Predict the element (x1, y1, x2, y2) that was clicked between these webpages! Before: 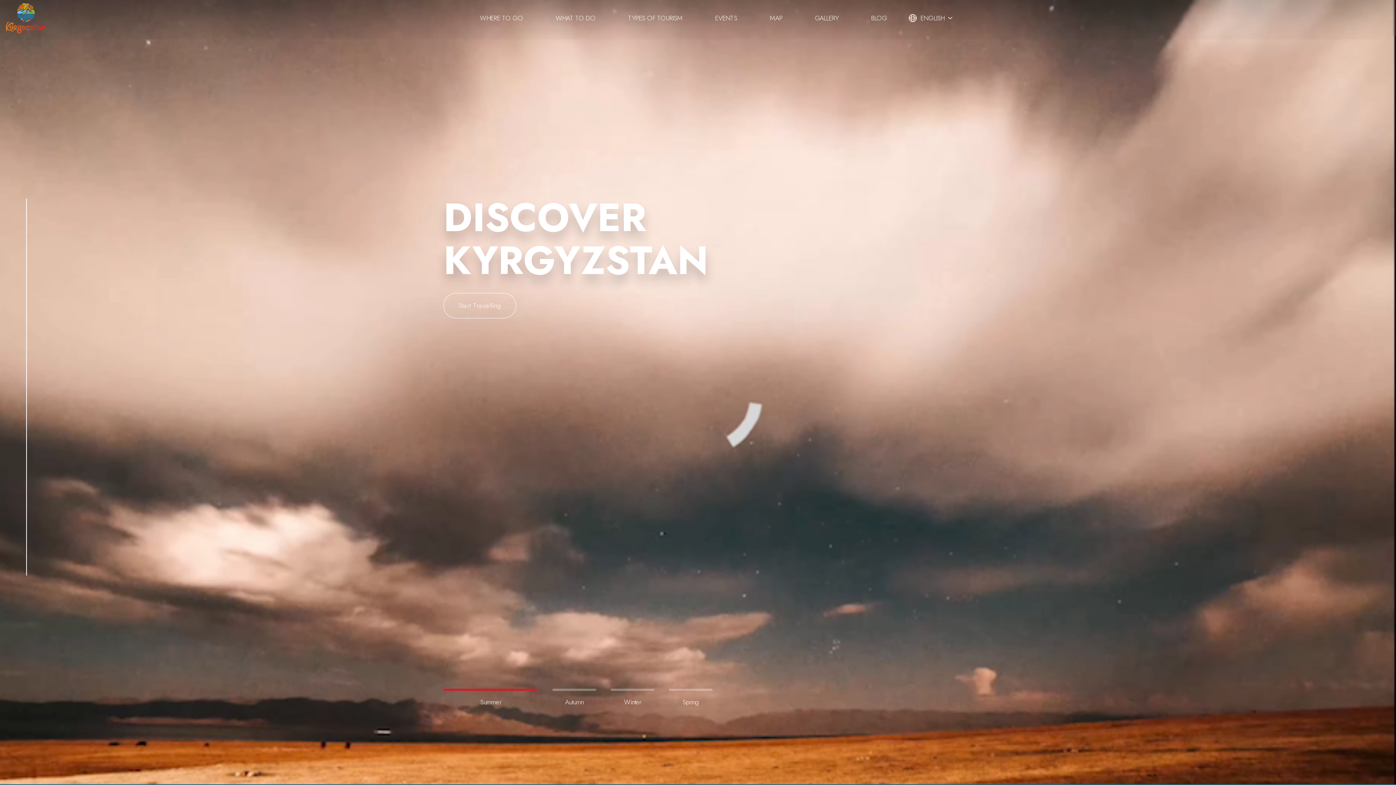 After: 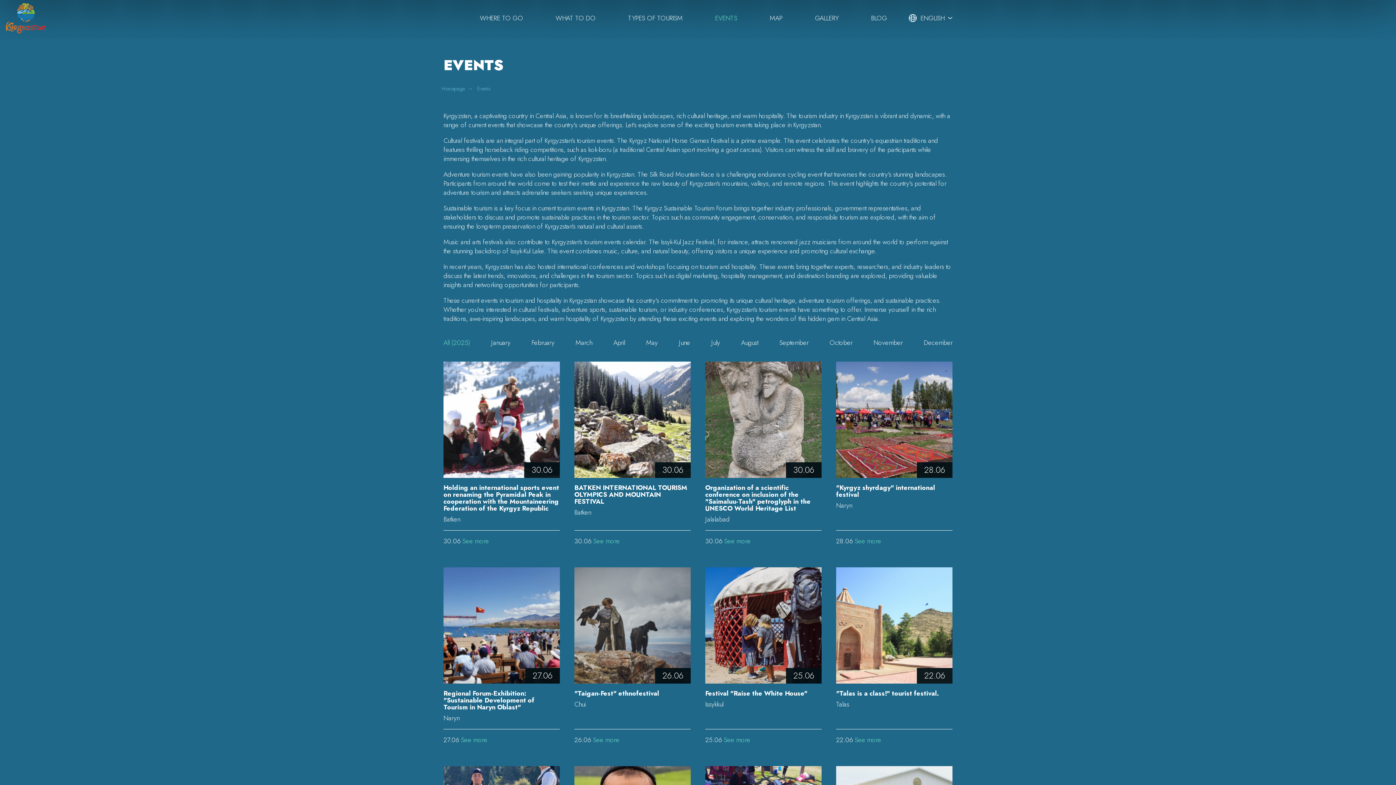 Action: label: EVENTS bbox: (715, 13, 737, 22)